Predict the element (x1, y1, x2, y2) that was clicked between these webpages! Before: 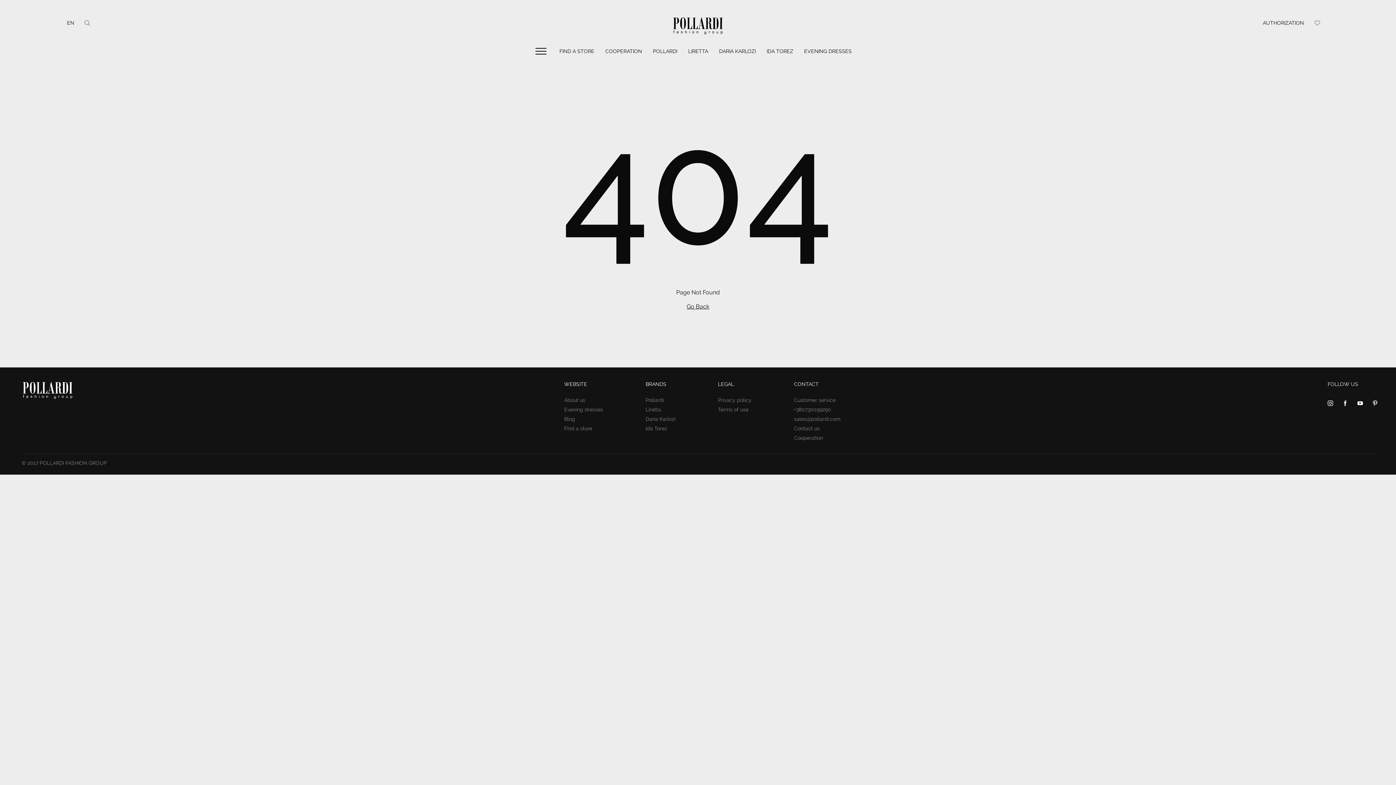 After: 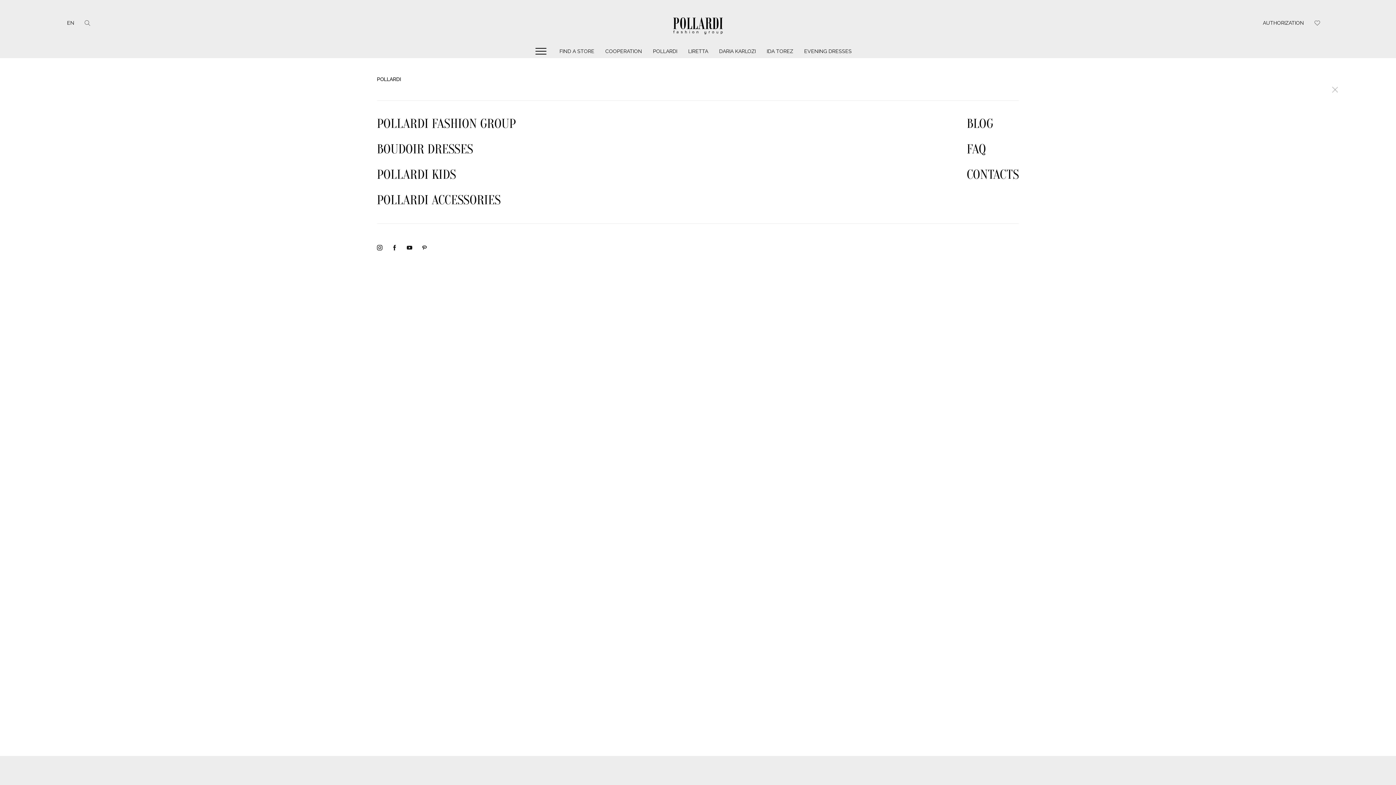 Action: bbox: (533, 47, 548, 54)